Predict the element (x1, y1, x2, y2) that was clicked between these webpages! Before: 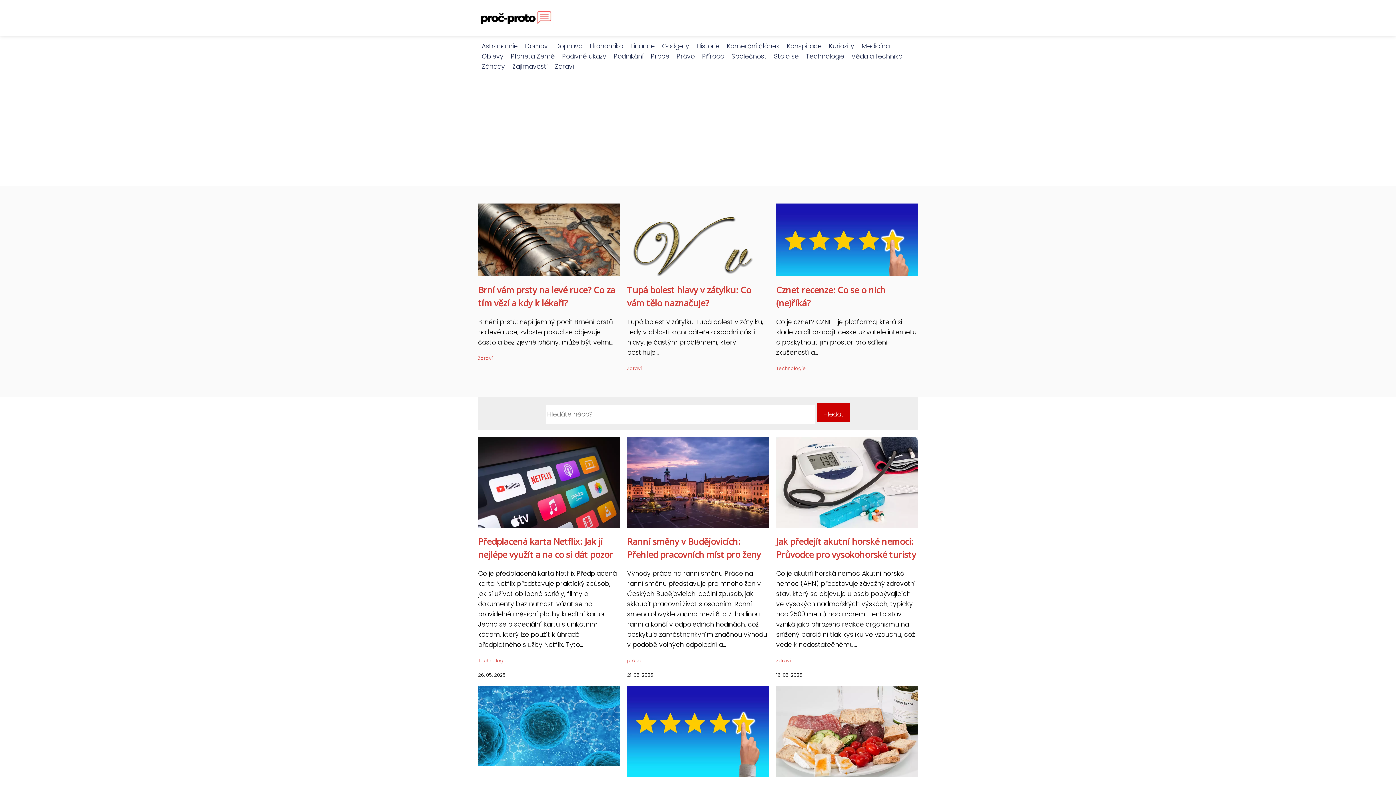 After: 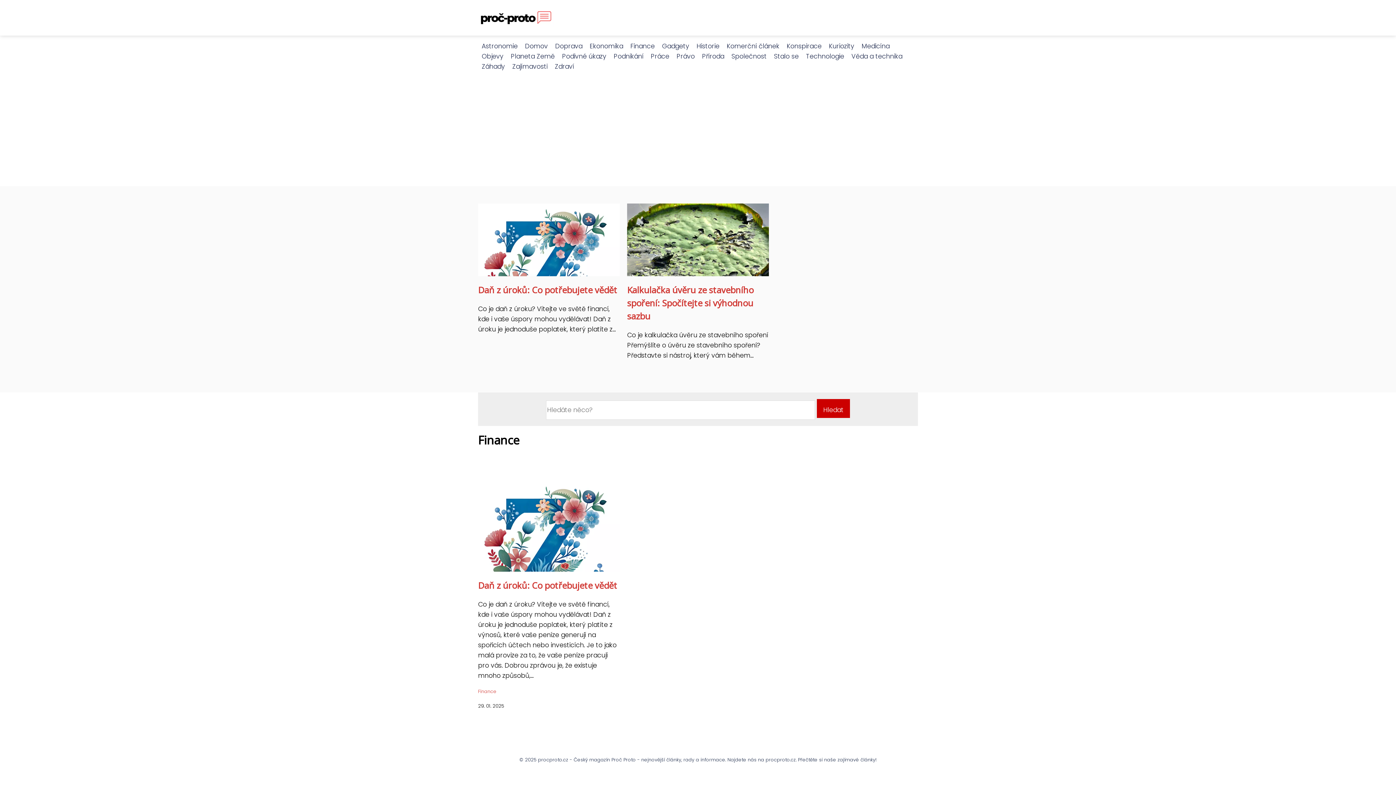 Action: bbox: (626, 41, 658, 50) label: Finance